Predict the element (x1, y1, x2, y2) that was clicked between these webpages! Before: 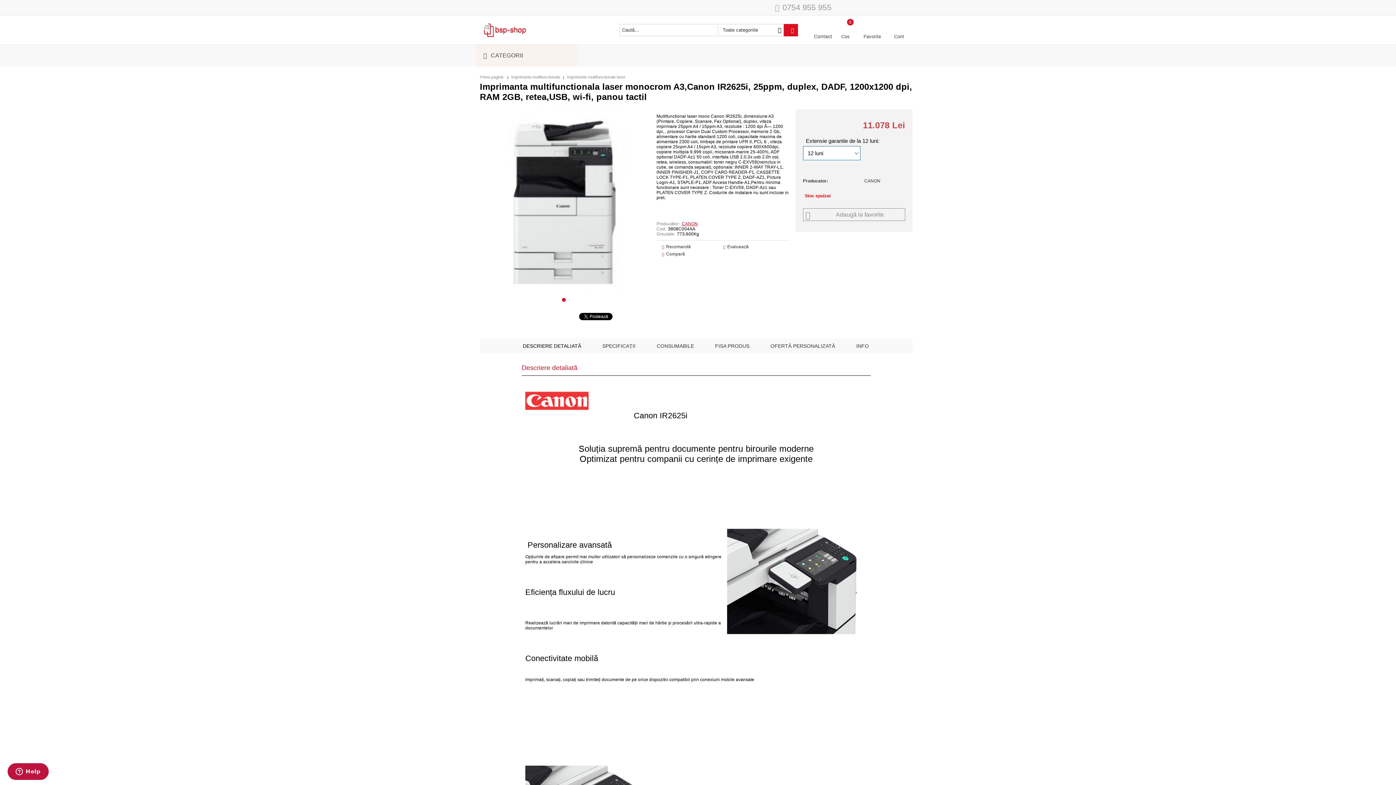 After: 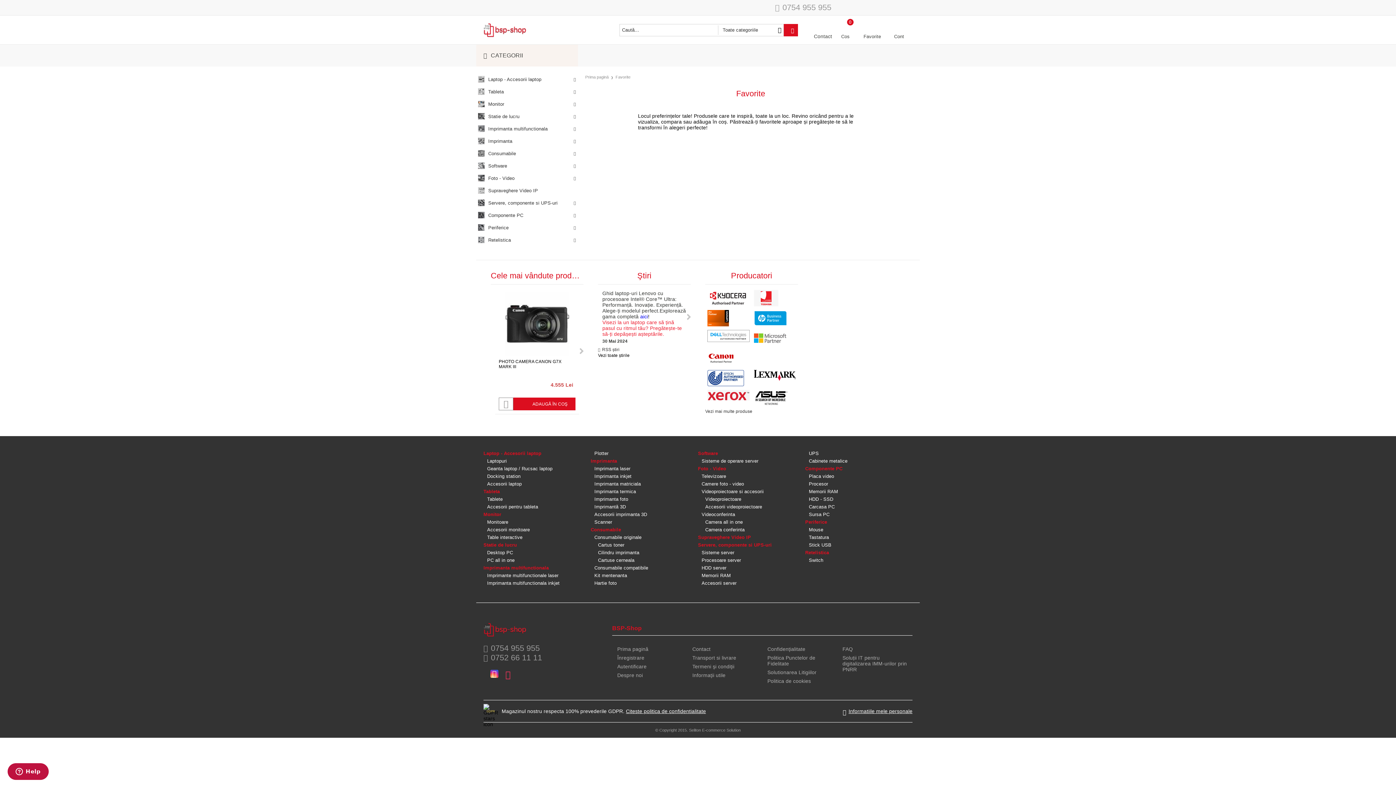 Action: label: Favorite bbox: (860, 21, 884, 39)